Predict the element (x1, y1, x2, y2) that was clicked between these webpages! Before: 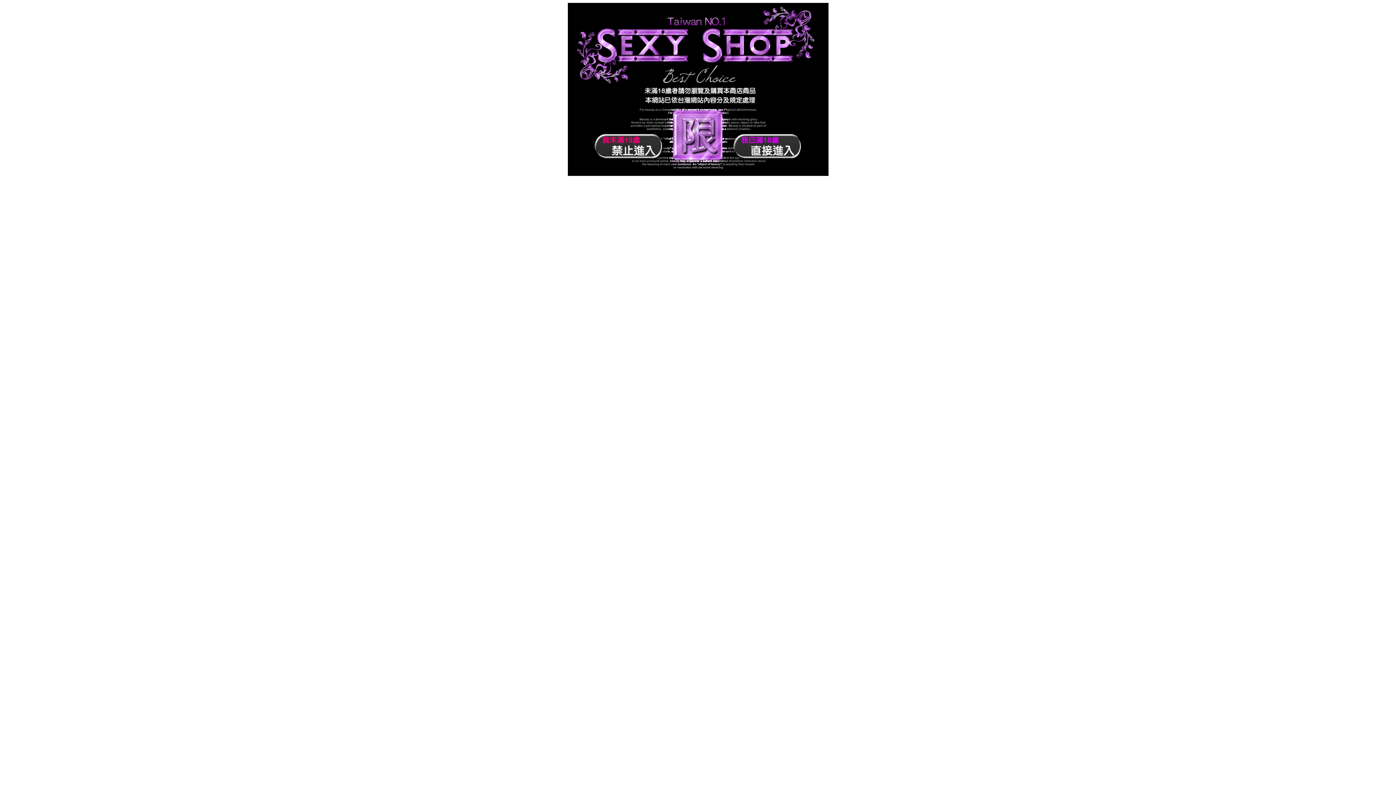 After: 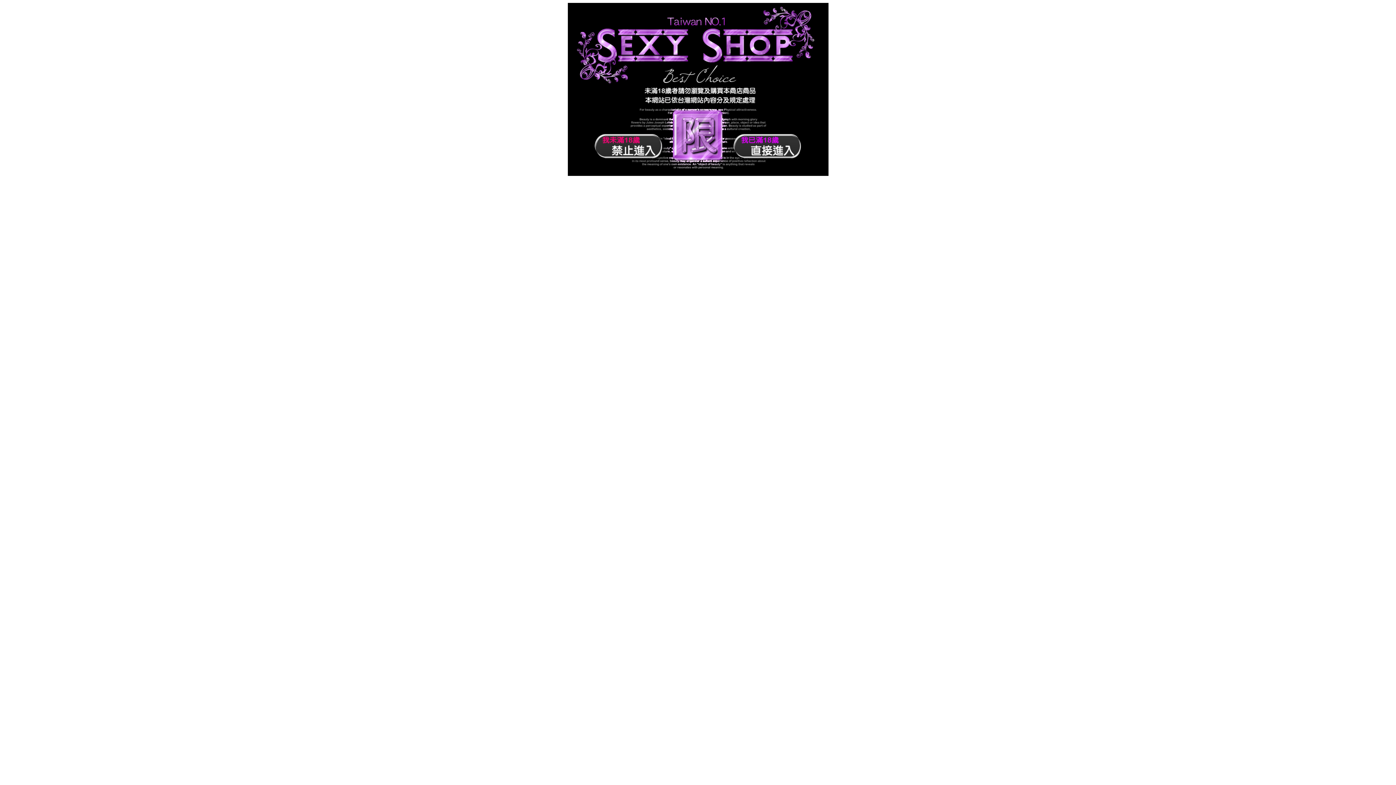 Action: bbox: (567, 170, 828, 177)